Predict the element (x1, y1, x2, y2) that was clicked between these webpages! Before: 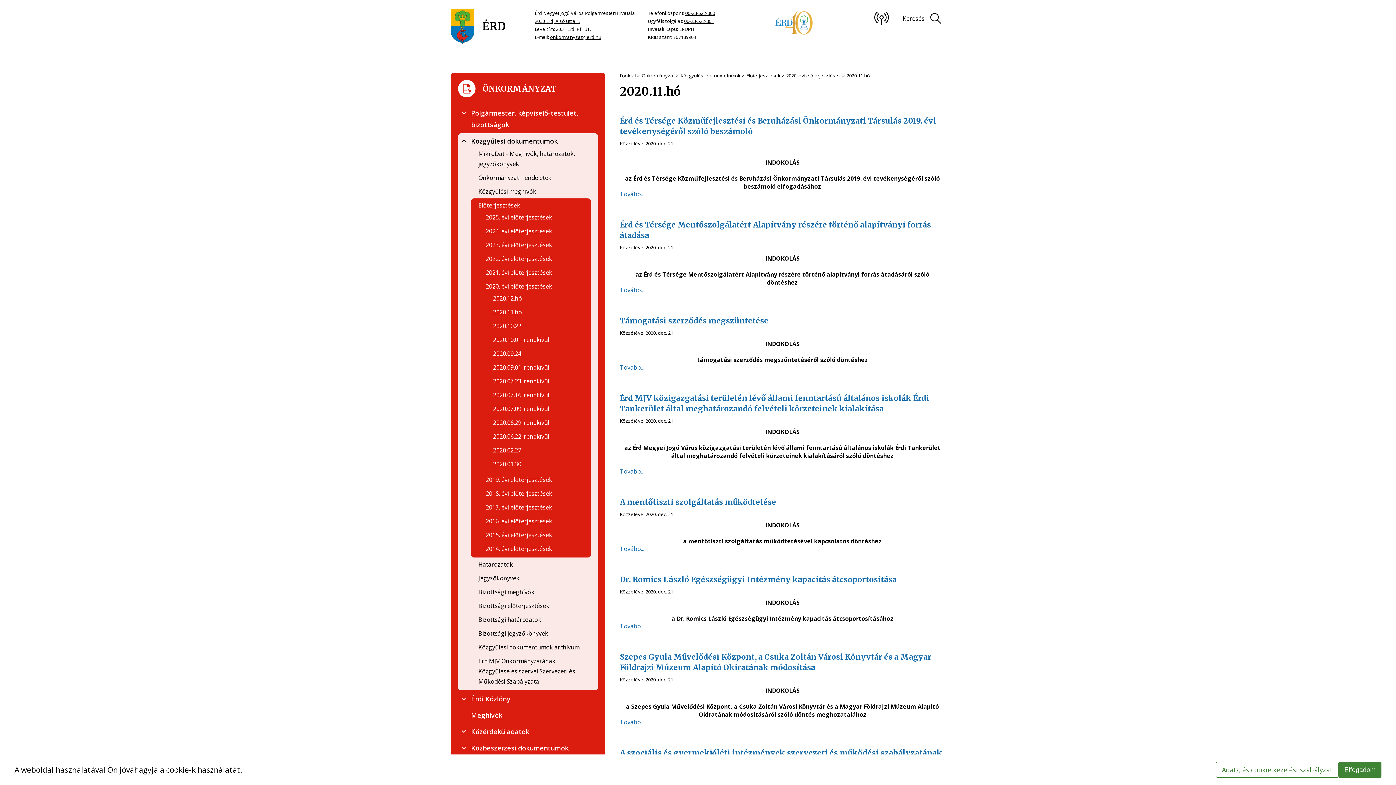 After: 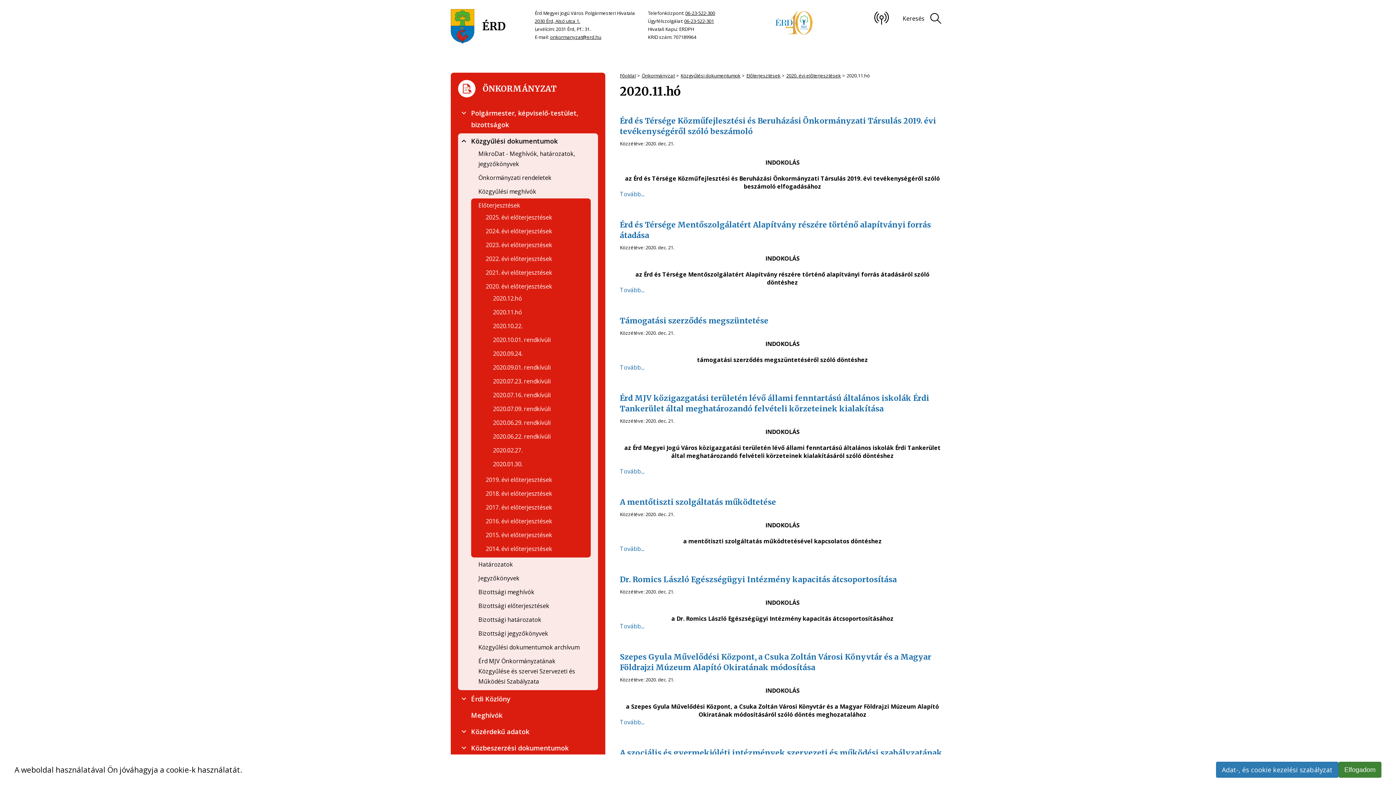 Action: bbox: (1216, 762, 1338, 778) label: Új lapon nyílik meg